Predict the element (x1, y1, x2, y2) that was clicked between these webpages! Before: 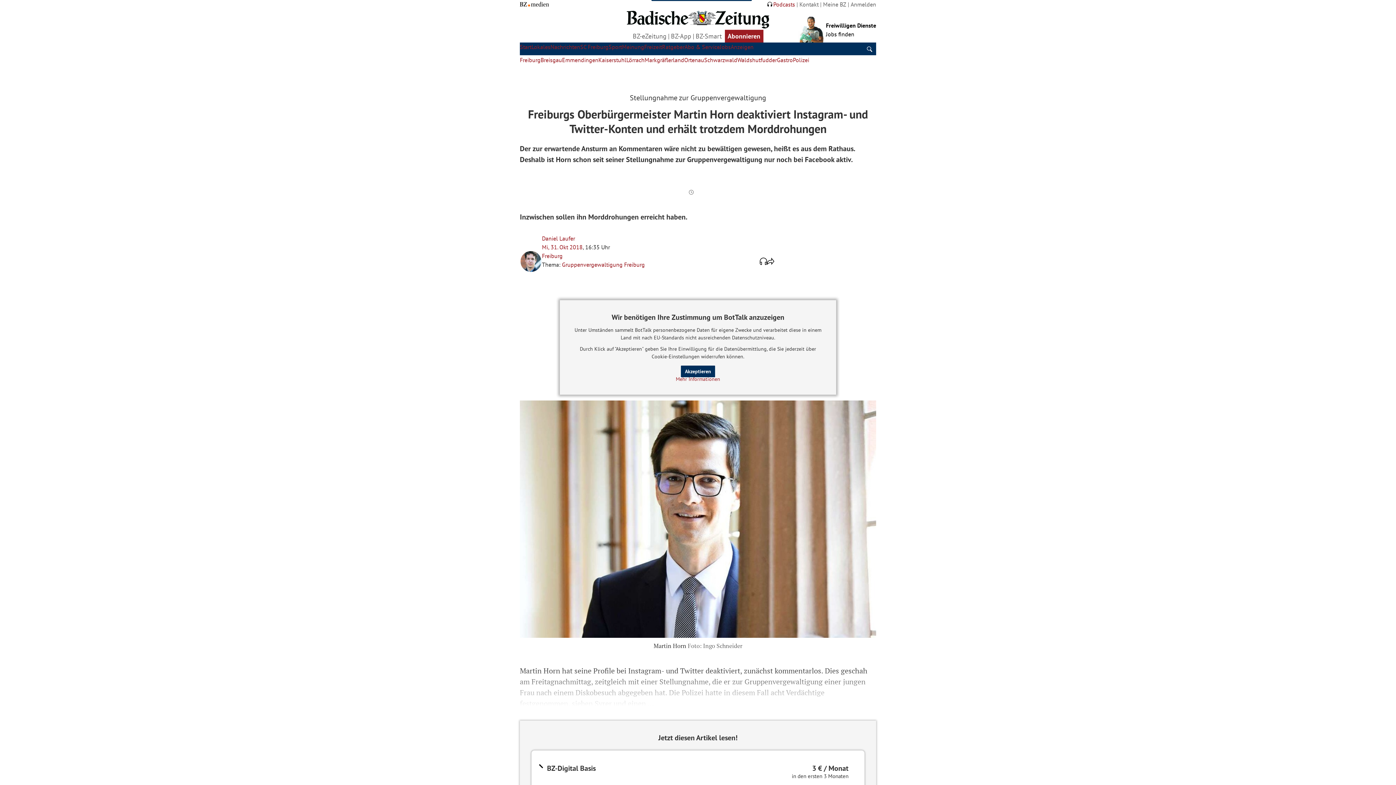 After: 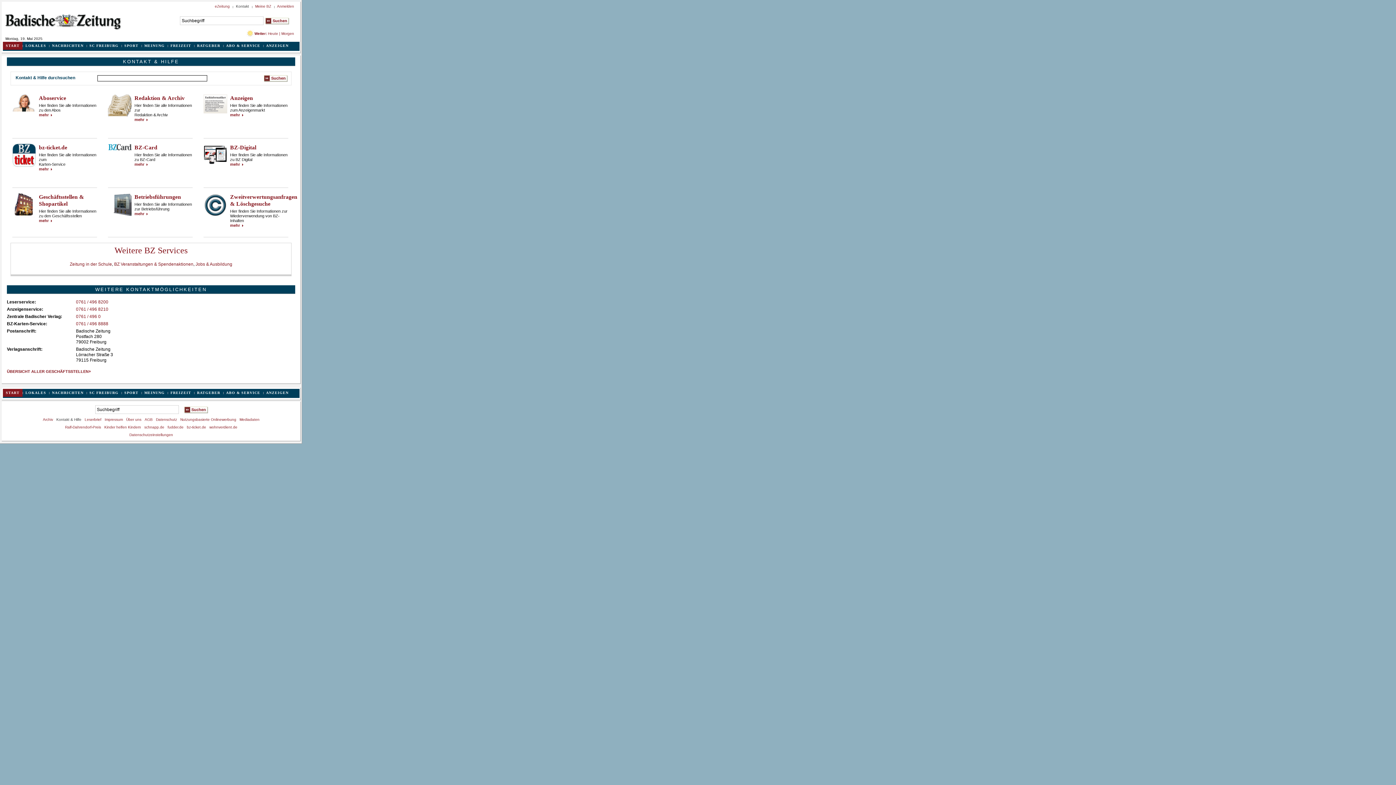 Action: label: Kontakt bbox: (799, 0, 818, 8)